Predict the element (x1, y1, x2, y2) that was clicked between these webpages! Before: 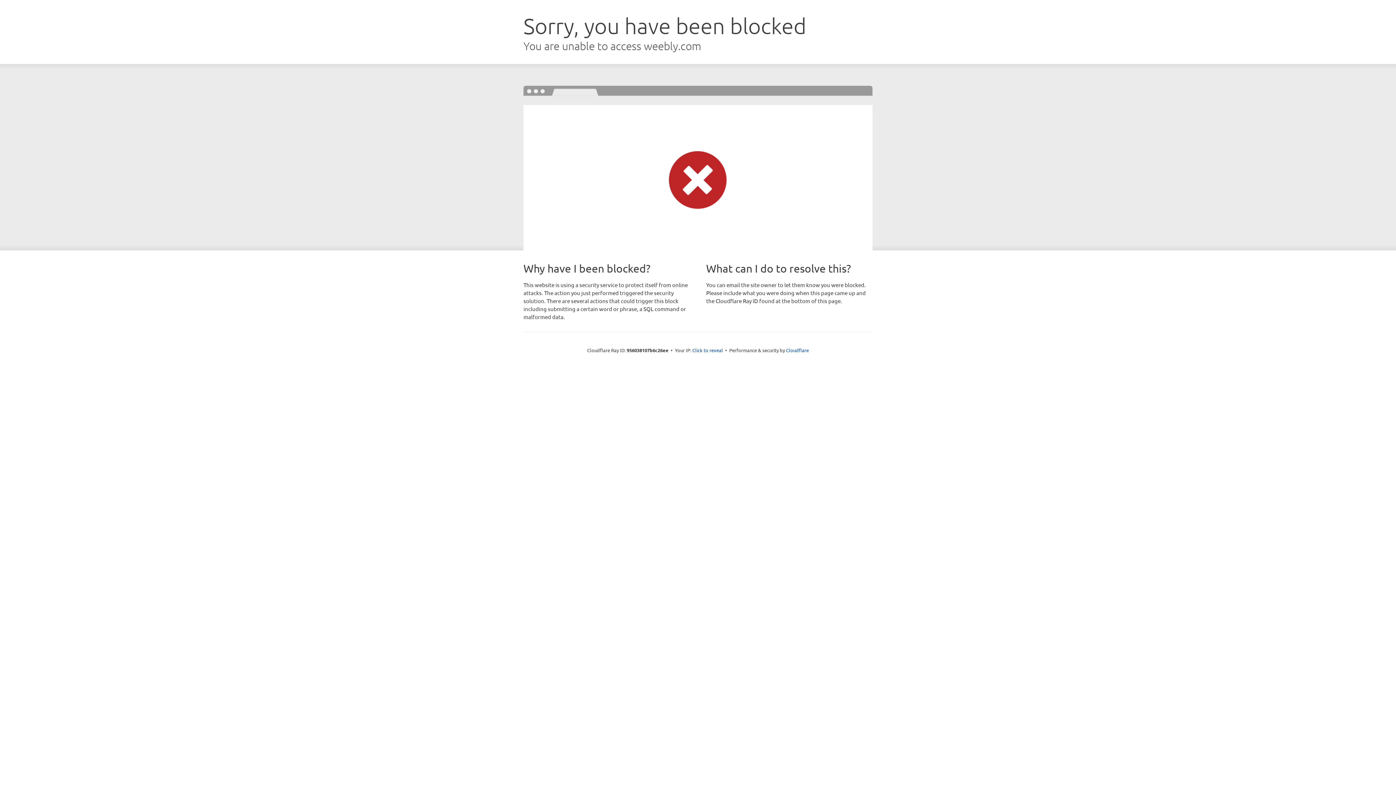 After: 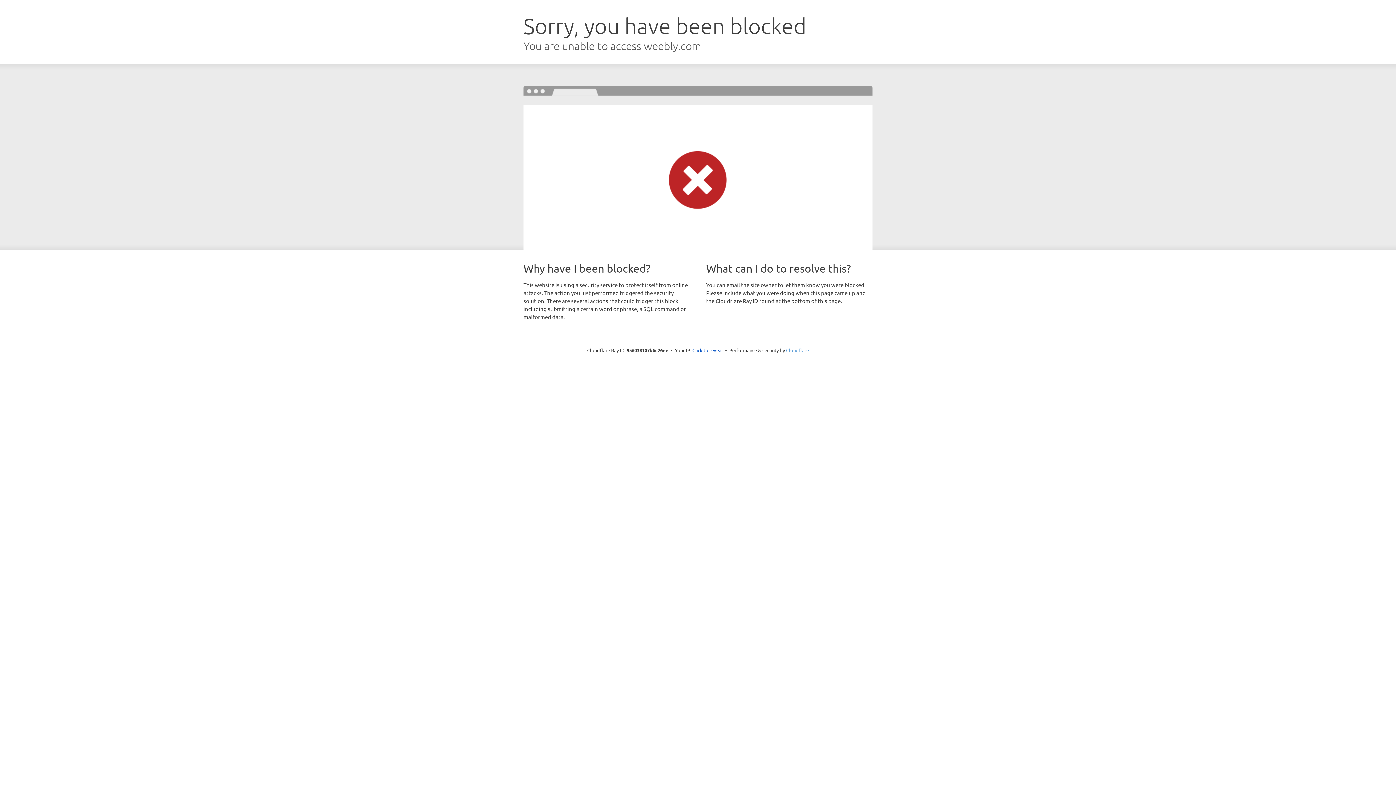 Action: label: Cloudflare bbox: (786, 347, 809, 353)